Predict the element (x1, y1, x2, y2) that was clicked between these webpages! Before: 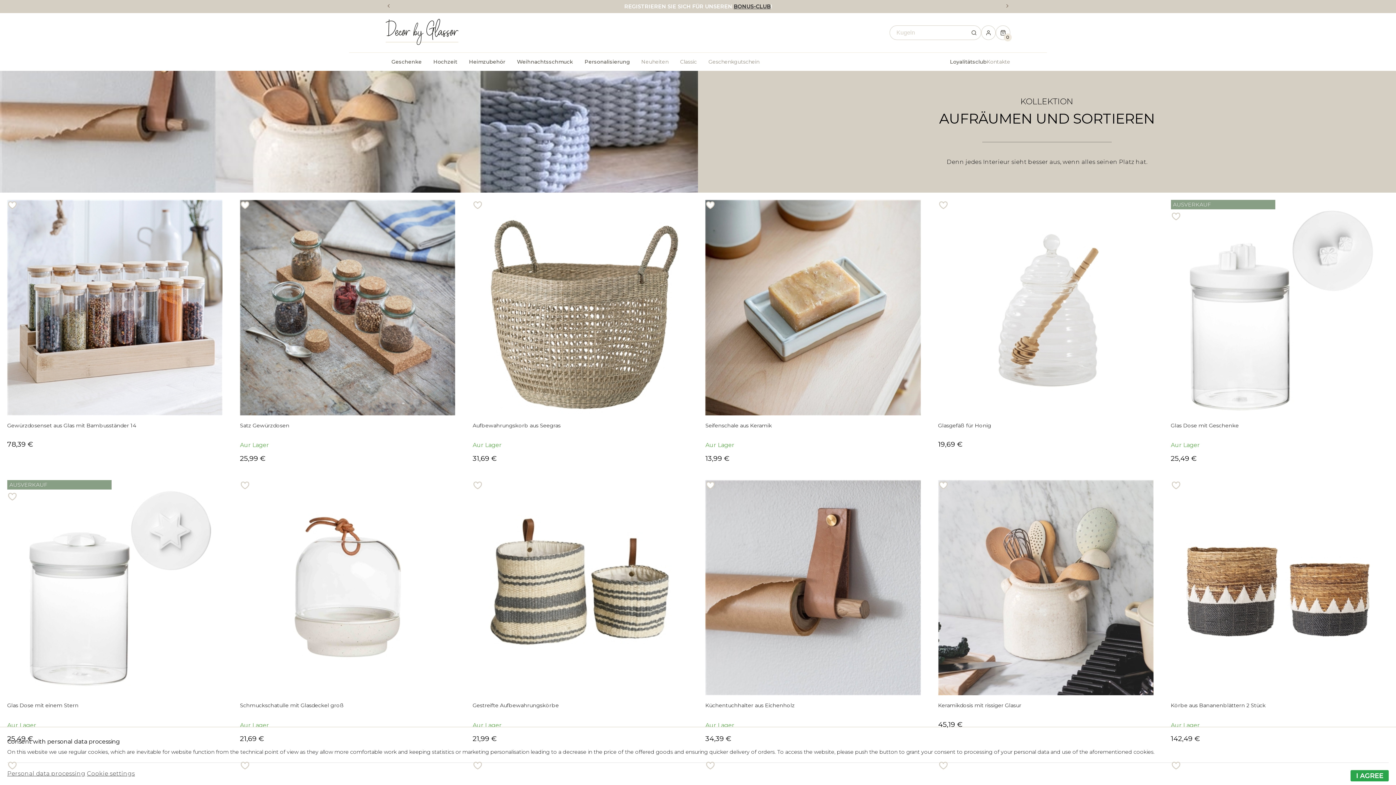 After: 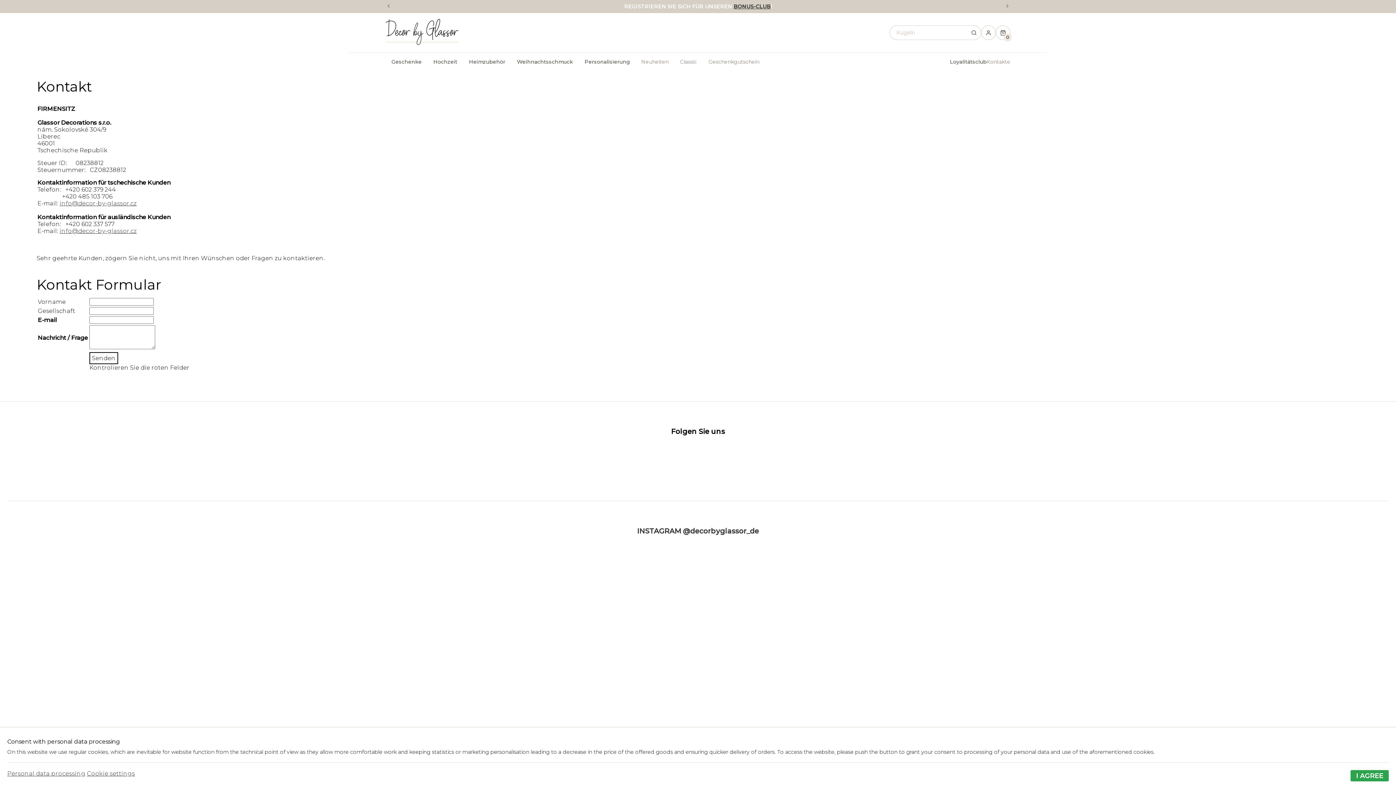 Action: bbox: (986, 52, 1010, 71) label: Kontakte